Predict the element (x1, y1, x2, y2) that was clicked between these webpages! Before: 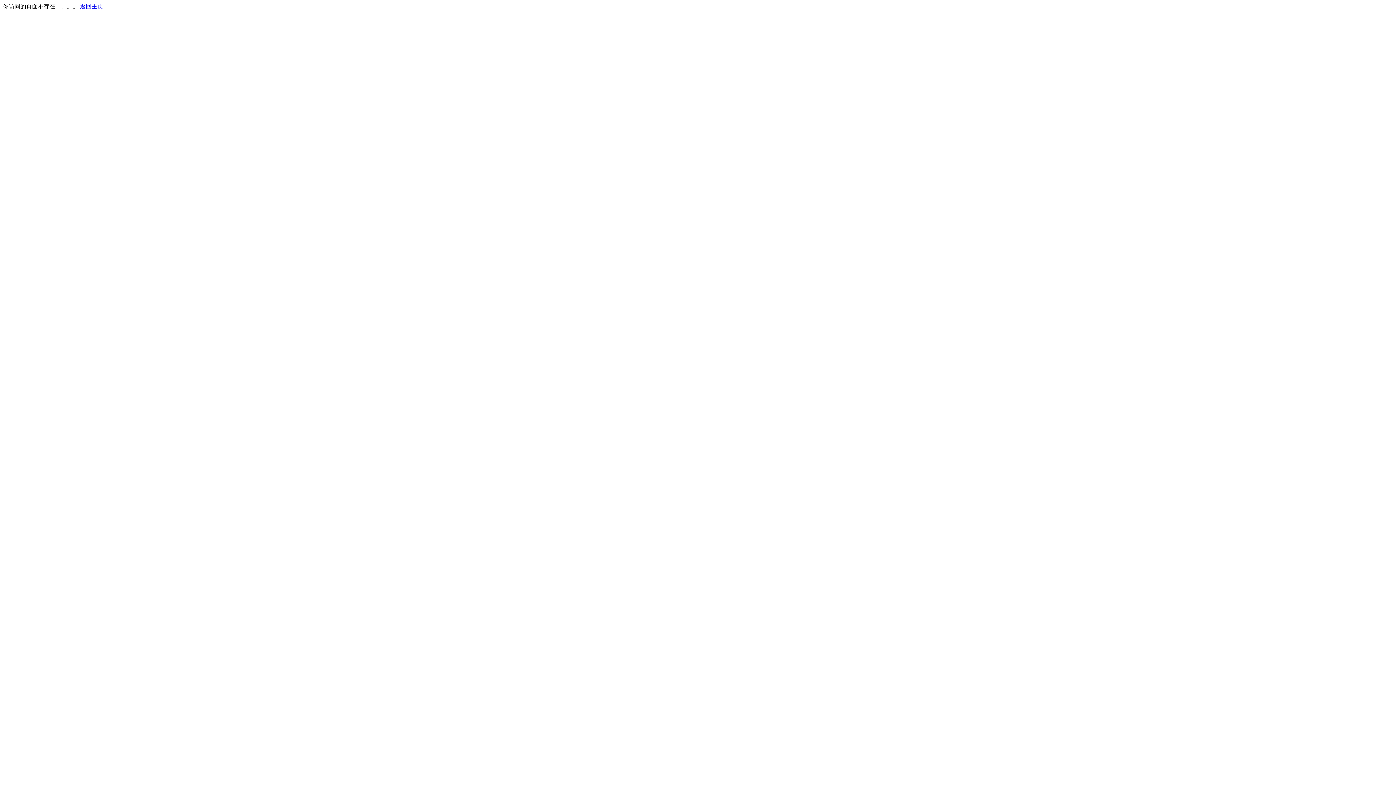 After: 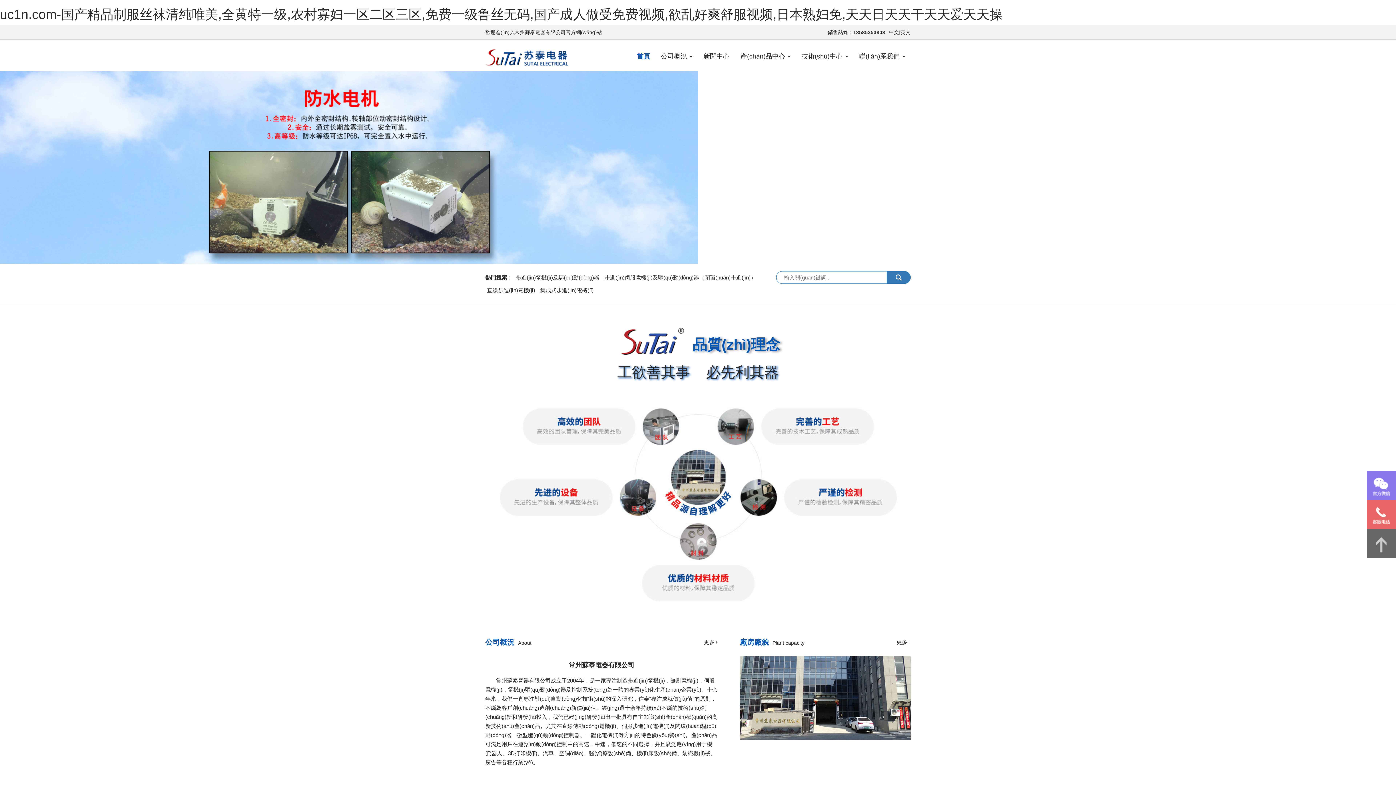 Action: label: 返回主页 bbox: (80, 3, 103, 9)